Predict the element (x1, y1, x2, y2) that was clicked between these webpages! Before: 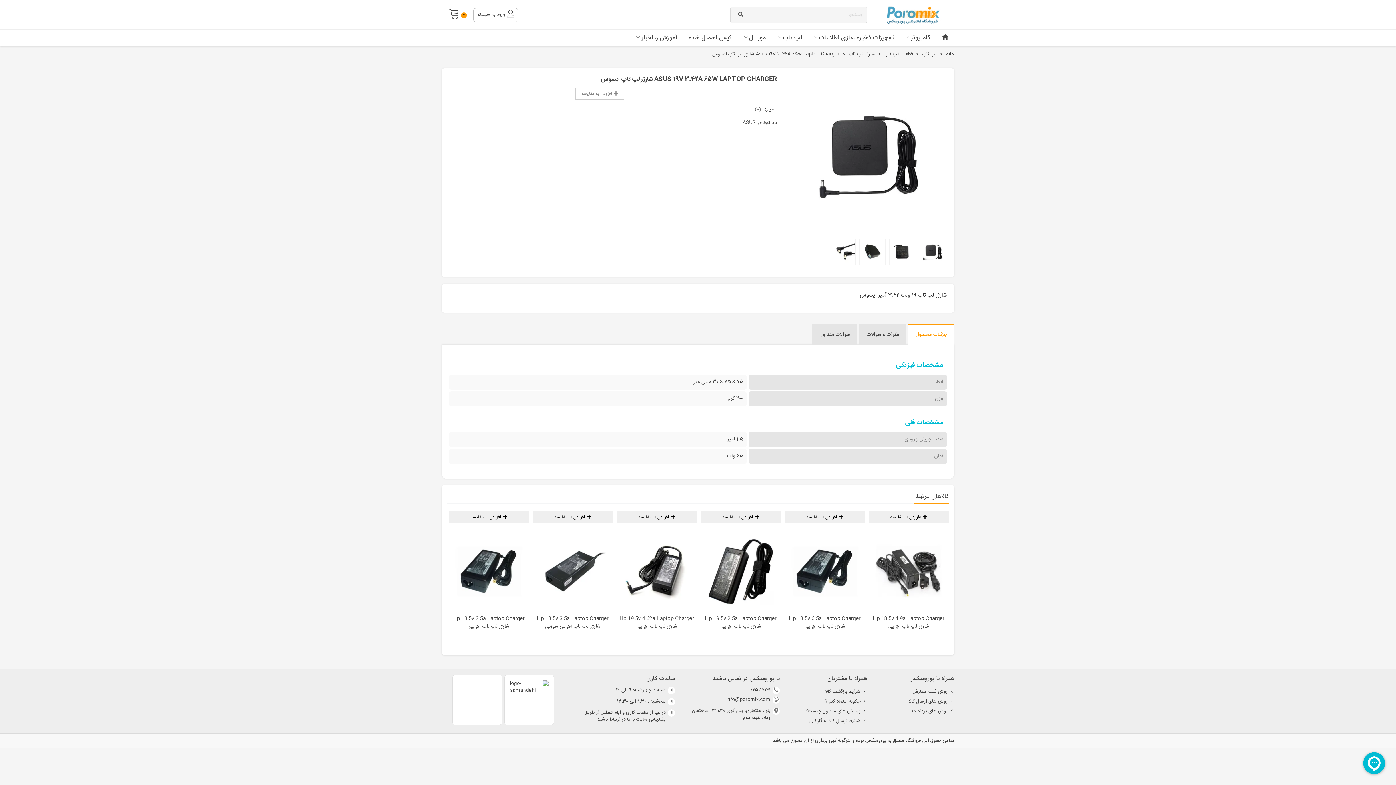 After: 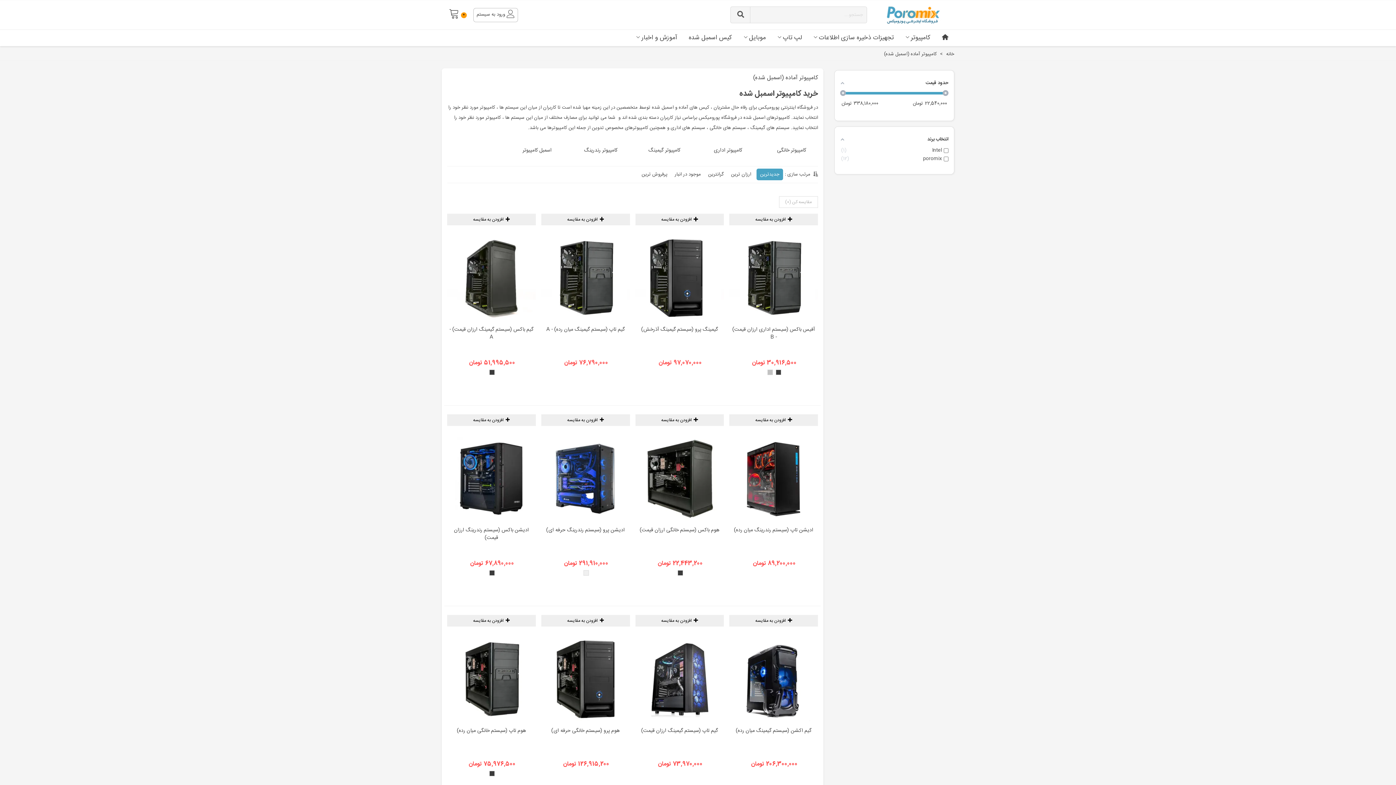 Action: label: کیس اسمبل شده bbox: (683, 29, 738, 46)